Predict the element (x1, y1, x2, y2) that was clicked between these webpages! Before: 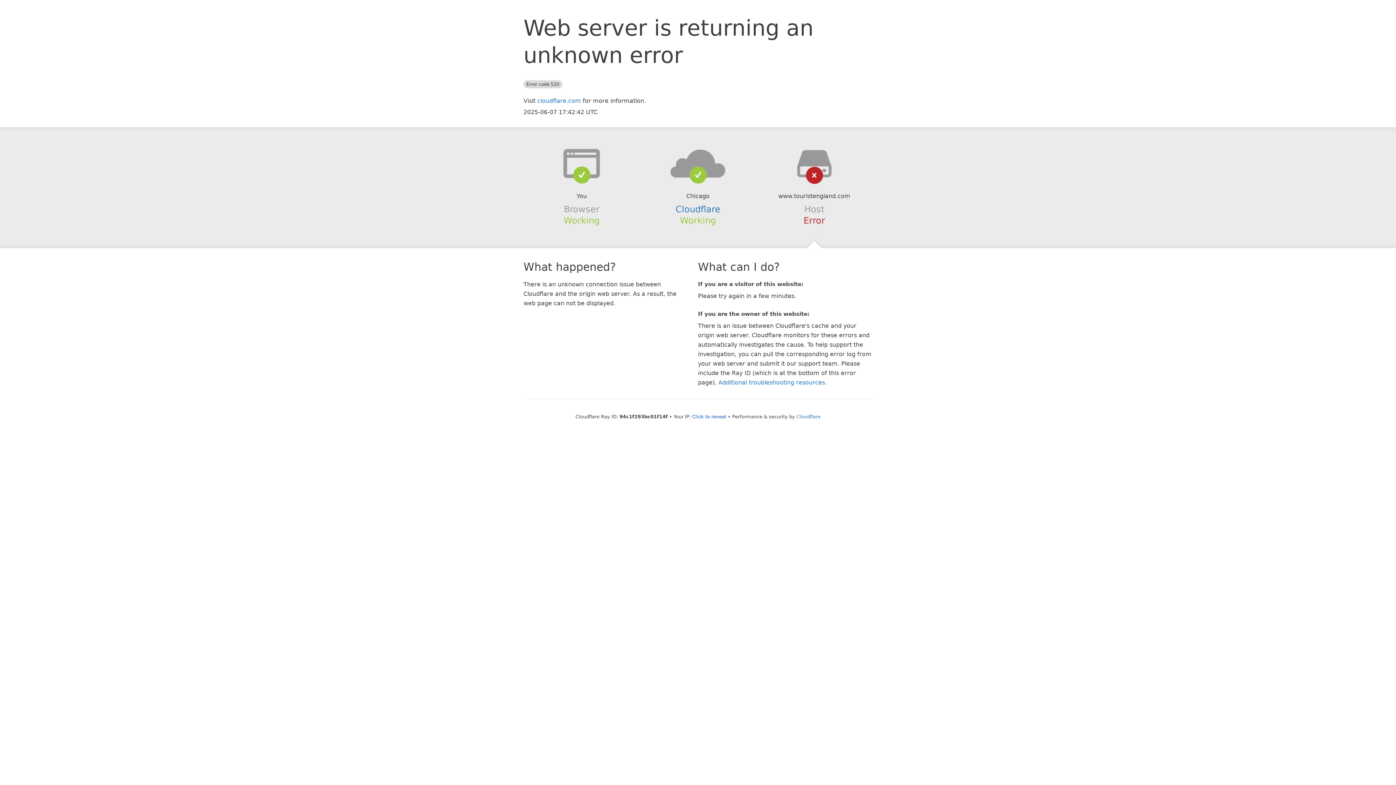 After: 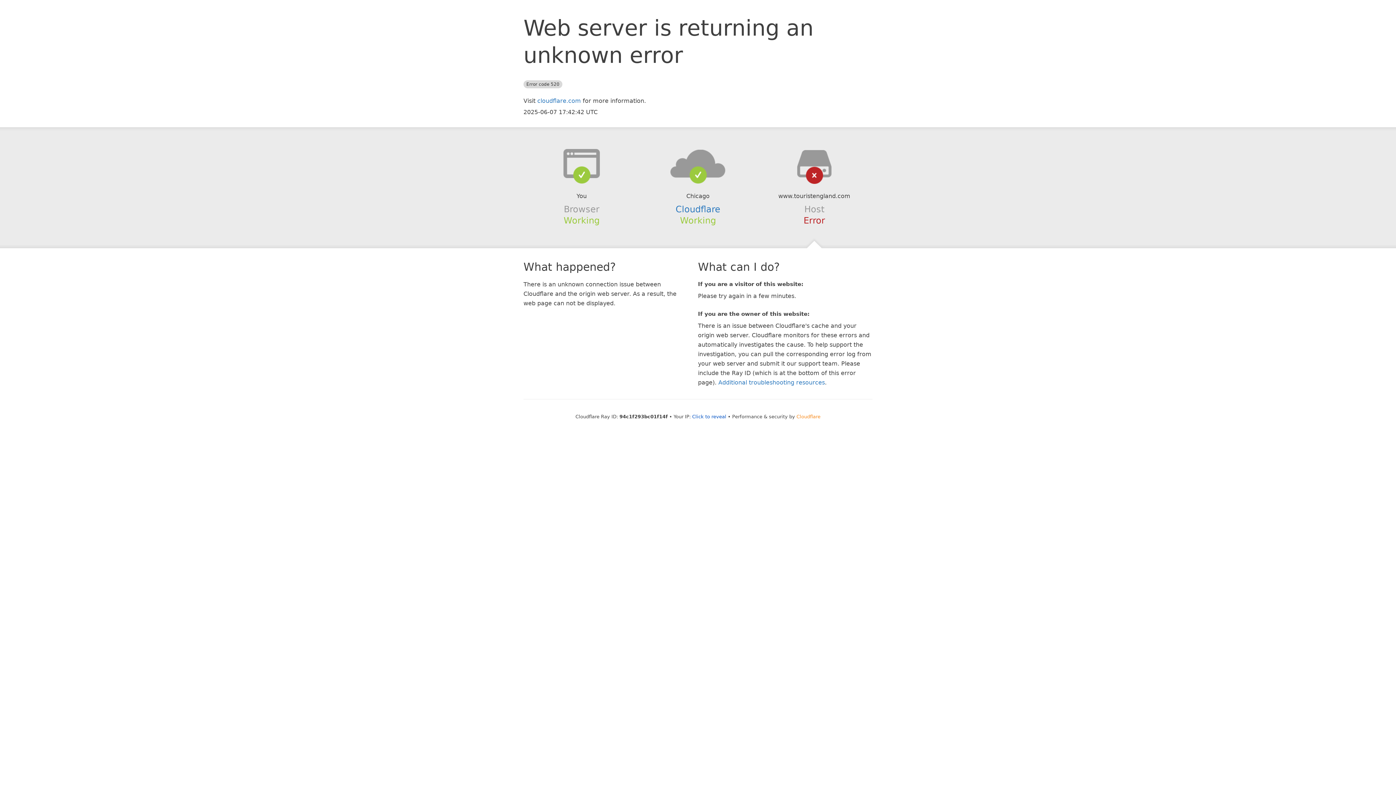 Action: bbox: (796, 414, 820, 419) label: Cloudflare